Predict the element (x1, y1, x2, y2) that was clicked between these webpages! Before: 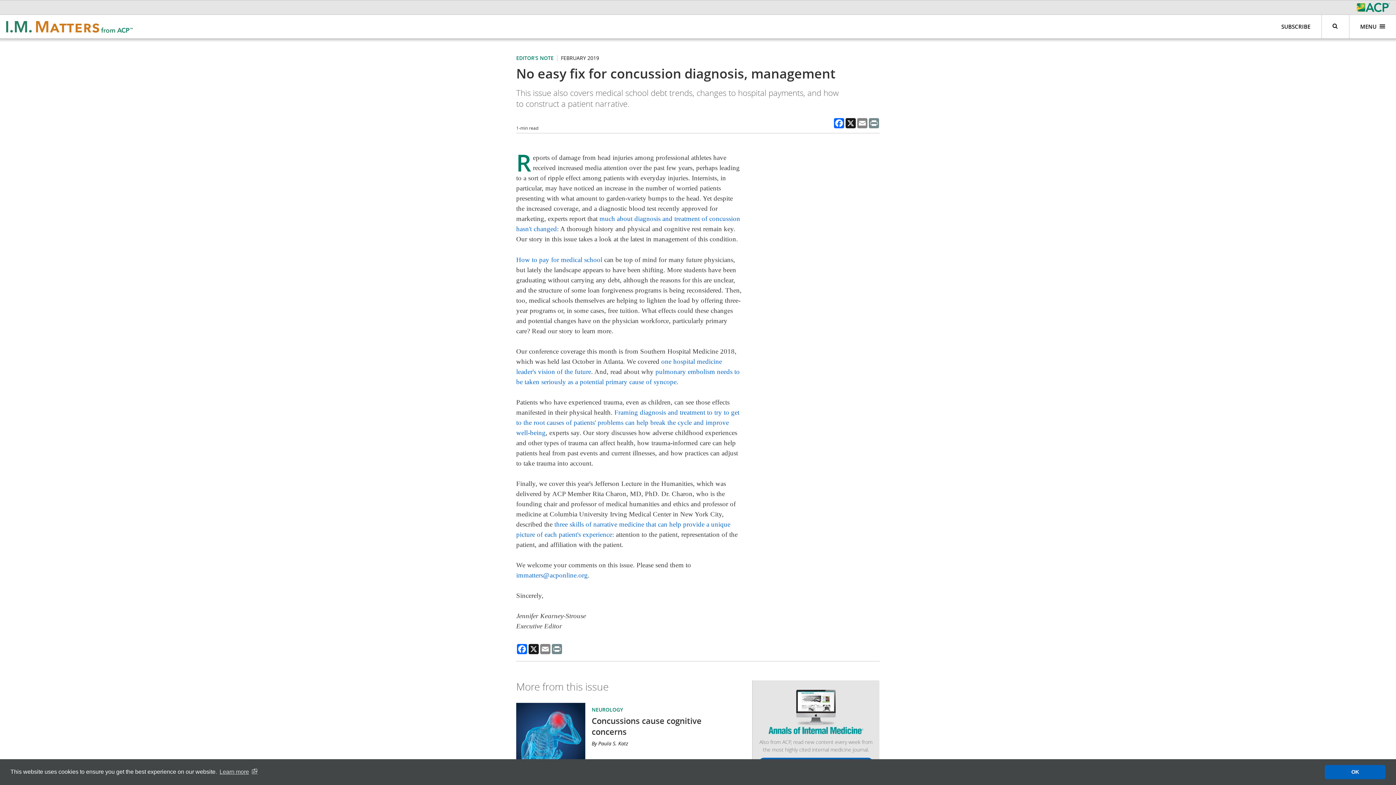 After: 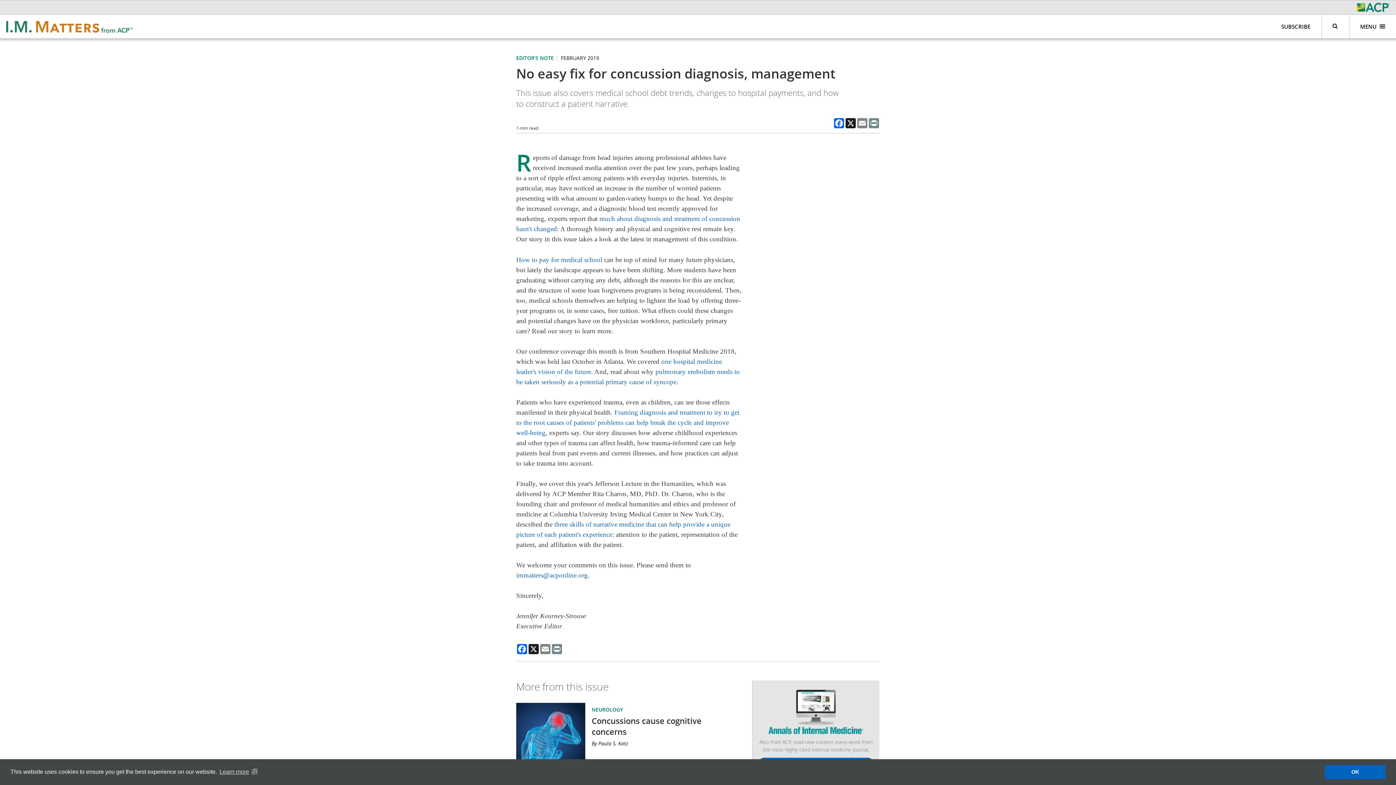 Action: bbox: (1350, 2, 1396, 10)